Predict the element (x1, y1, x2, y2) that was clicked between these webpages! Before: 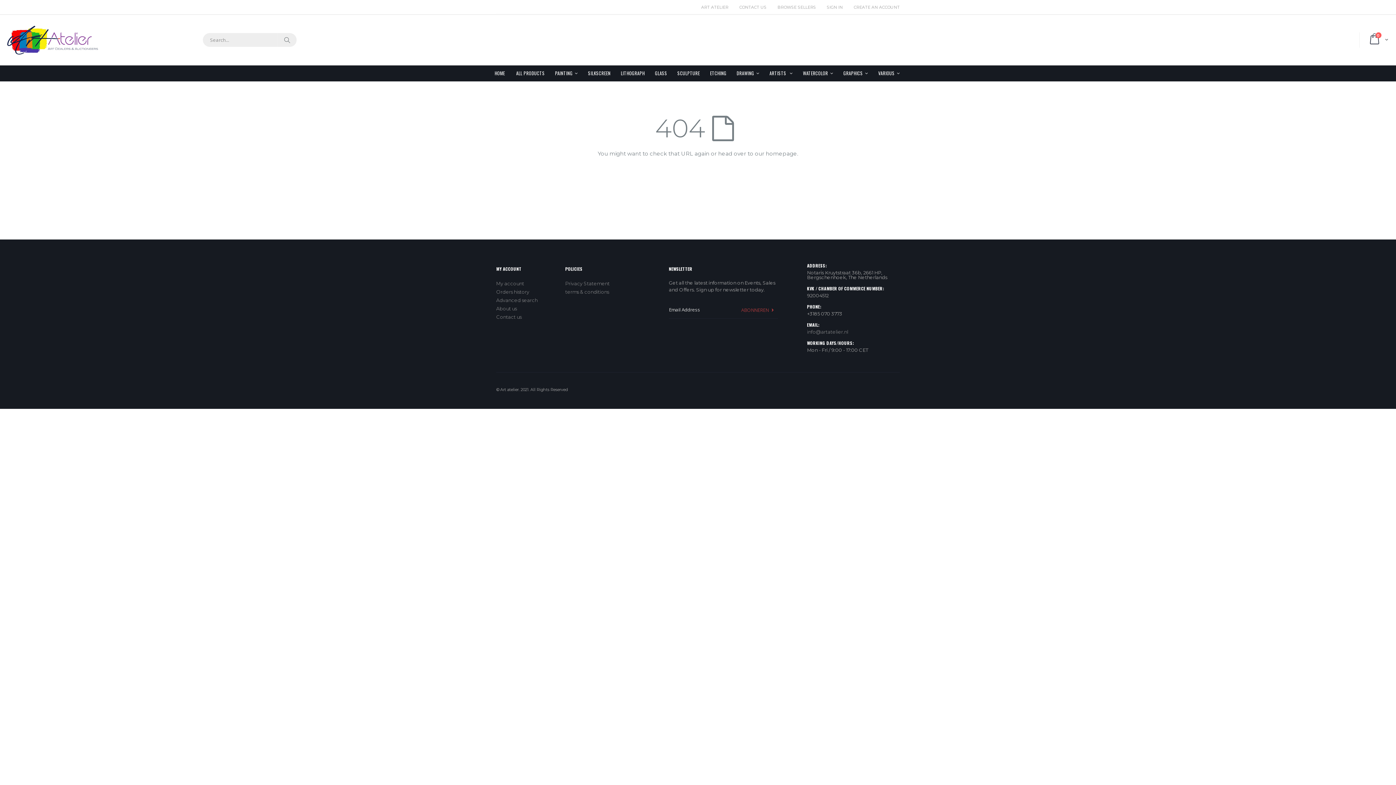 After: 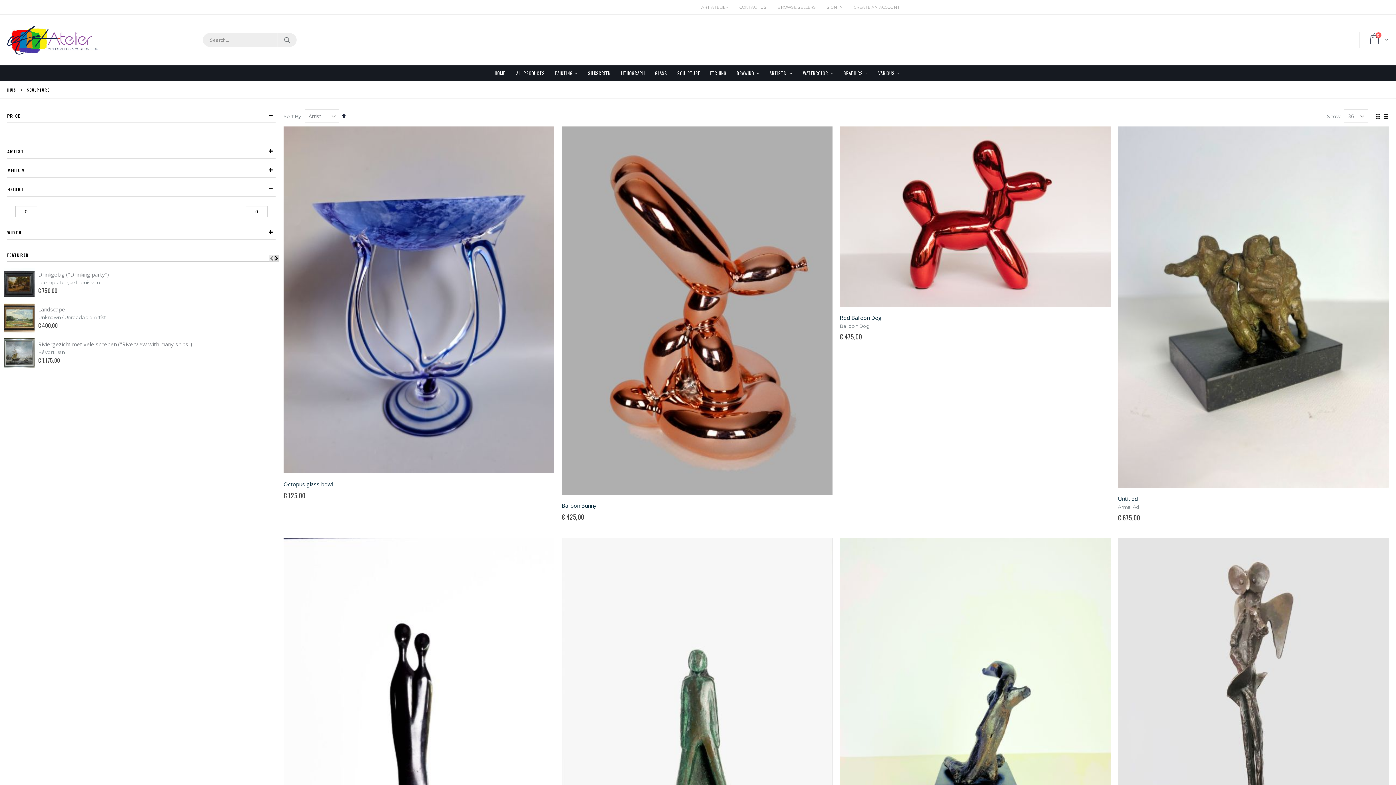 Action: label: SCULPTURE bbox: (673, 65, 704, 81)